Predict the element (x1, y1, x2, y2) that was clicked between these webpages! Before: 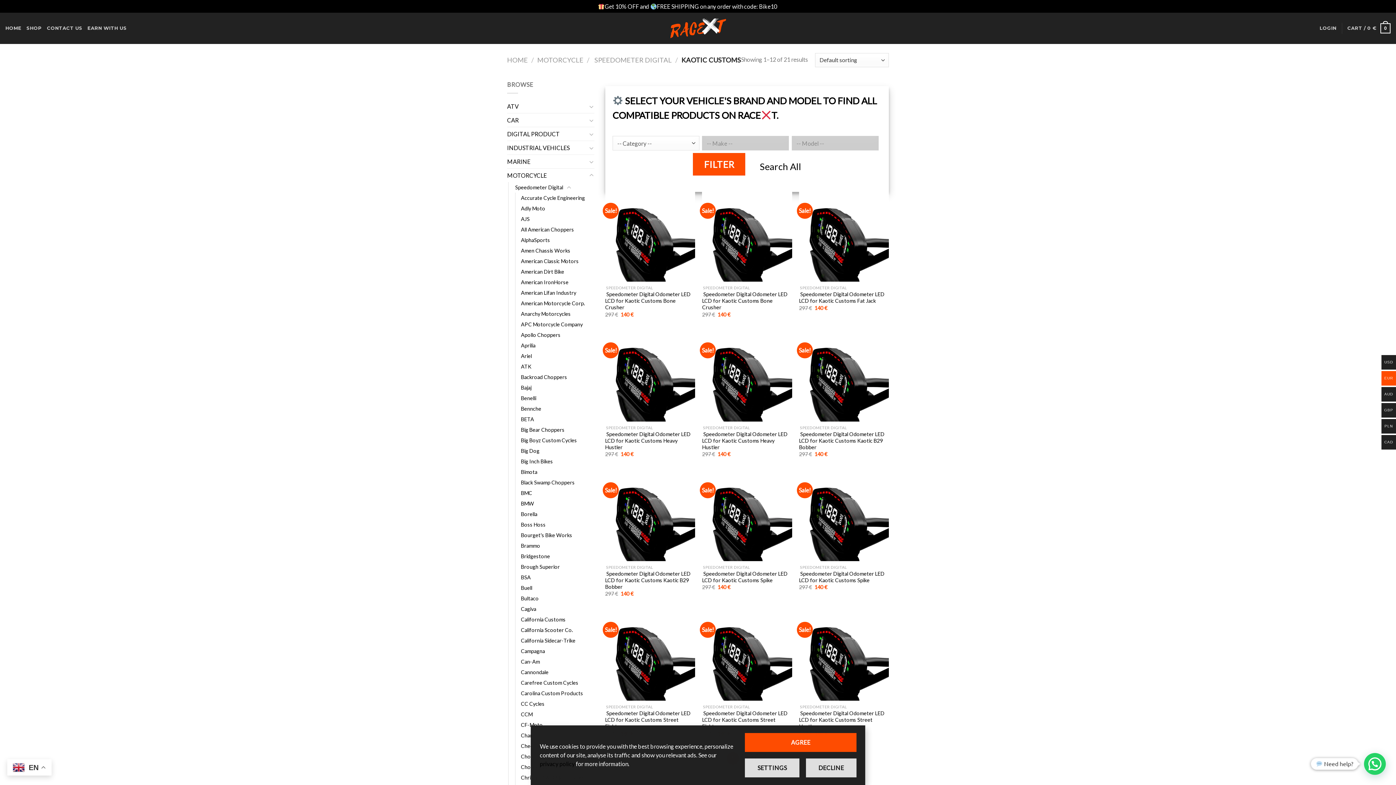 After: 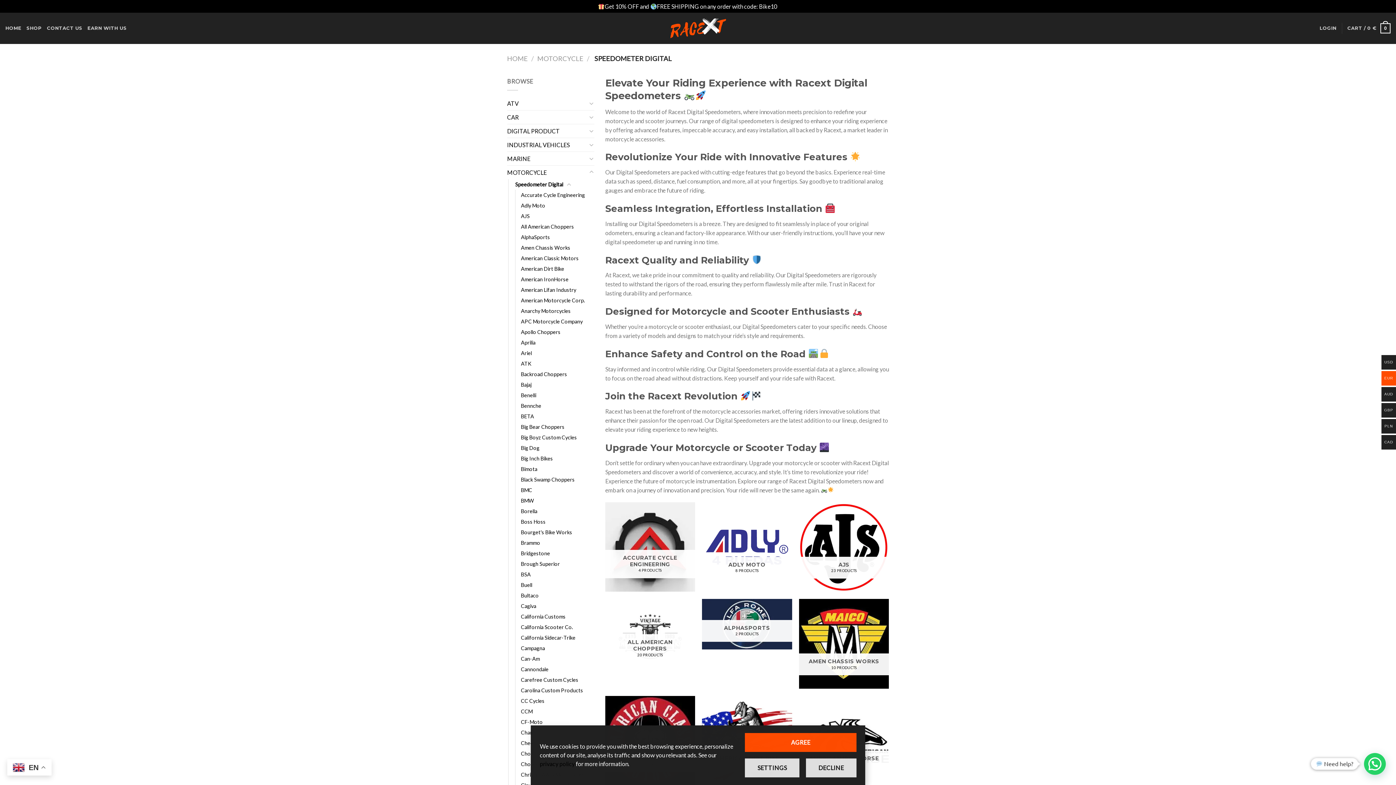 Action: bbox: (514, 182, 563, 192) label:  Speedometer Digital